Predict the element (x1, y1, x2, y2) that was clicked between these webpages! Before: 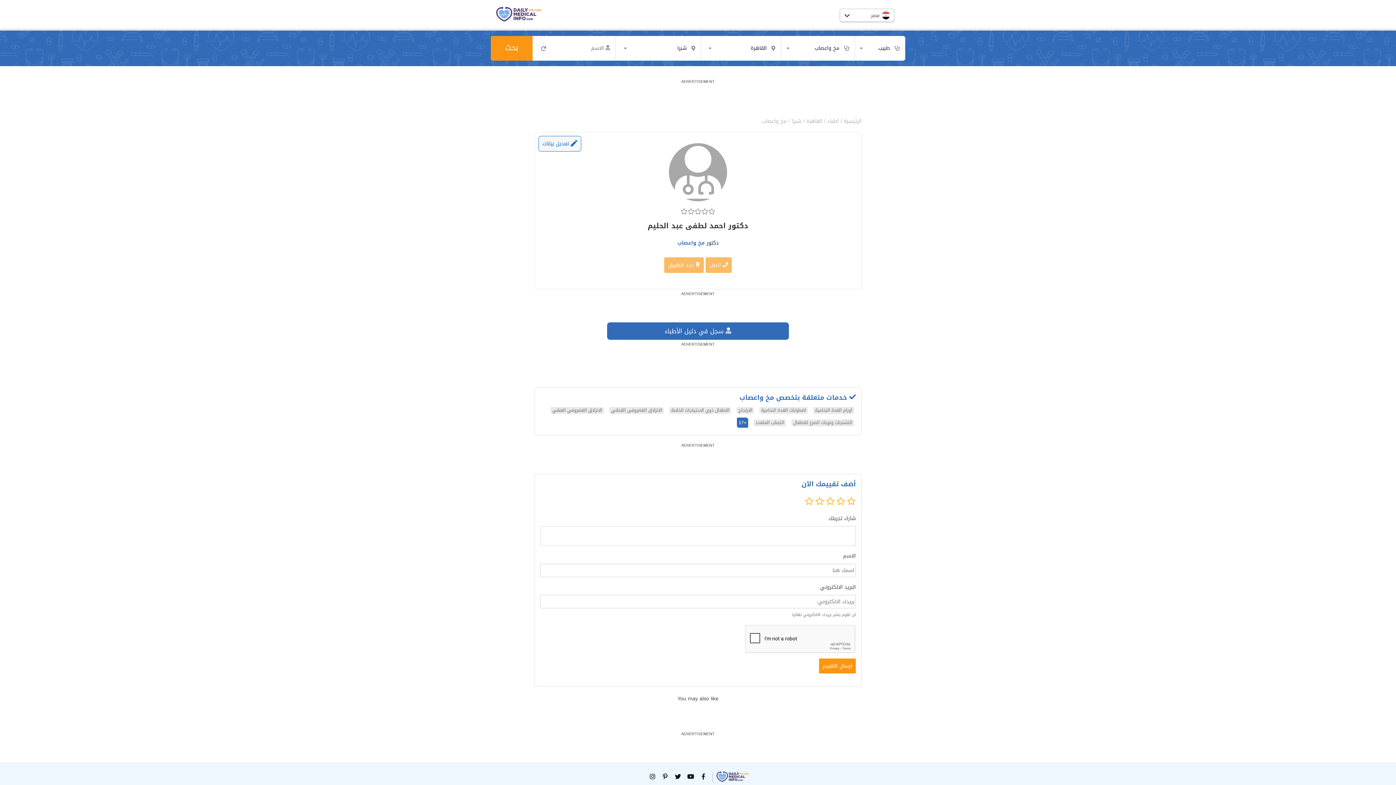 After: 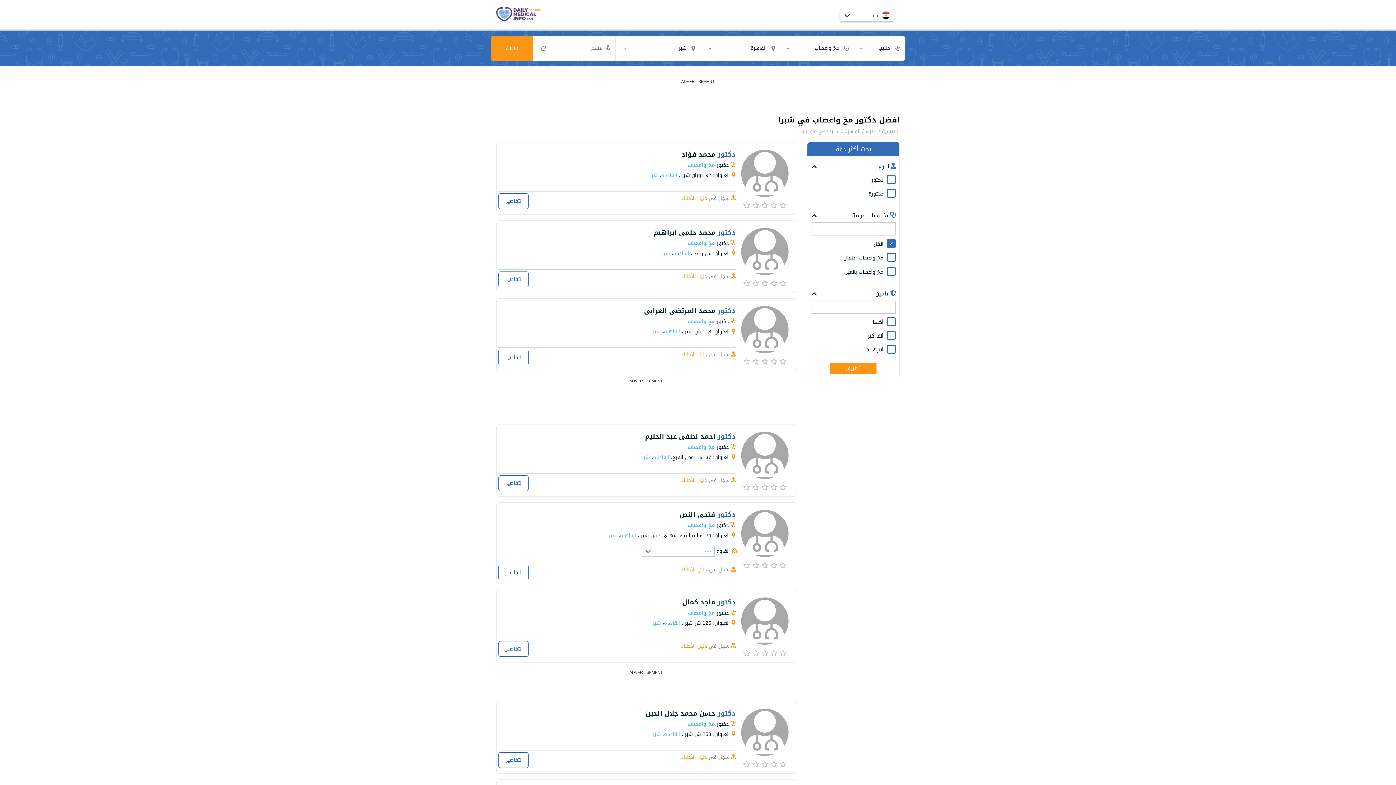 Action: label: مخ واعصاب bbox: (677, 238, 704, 247)